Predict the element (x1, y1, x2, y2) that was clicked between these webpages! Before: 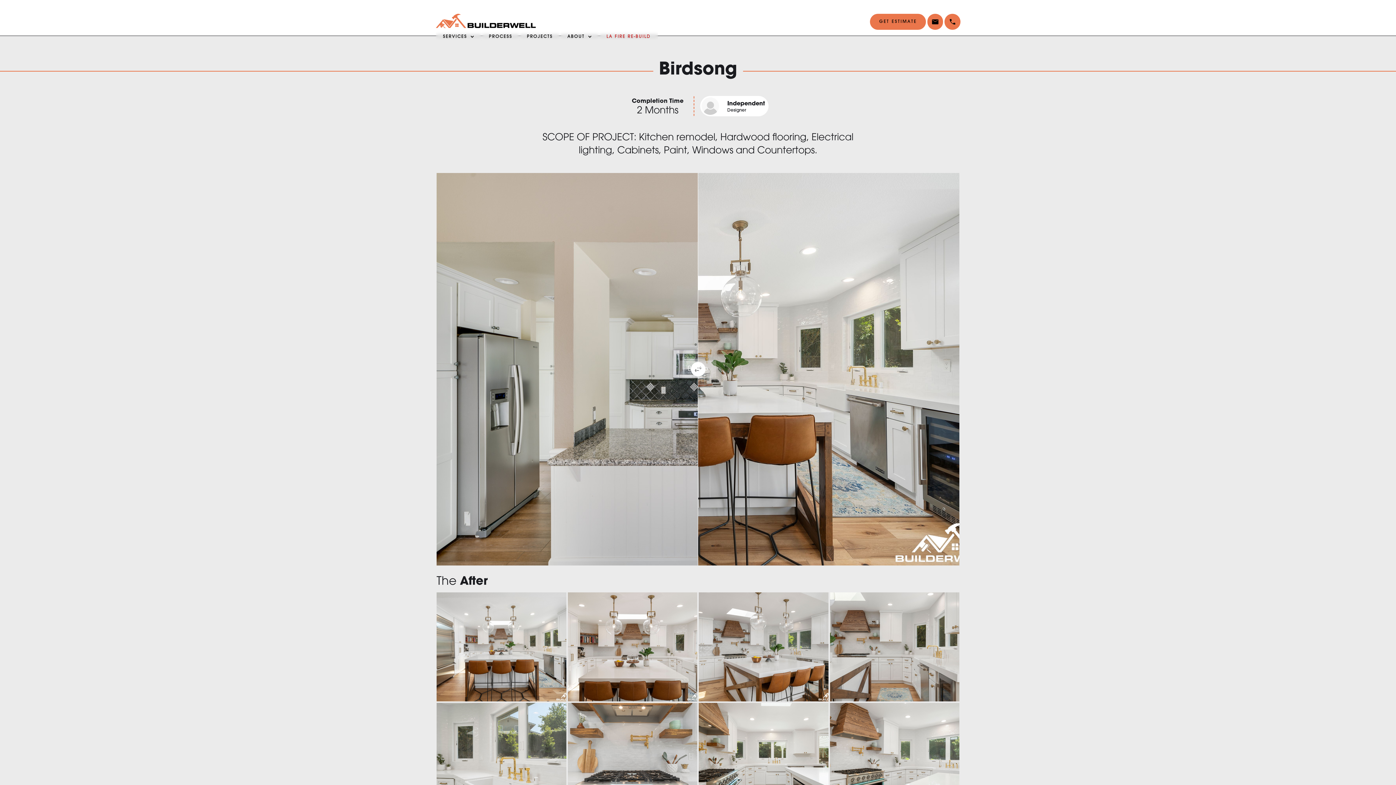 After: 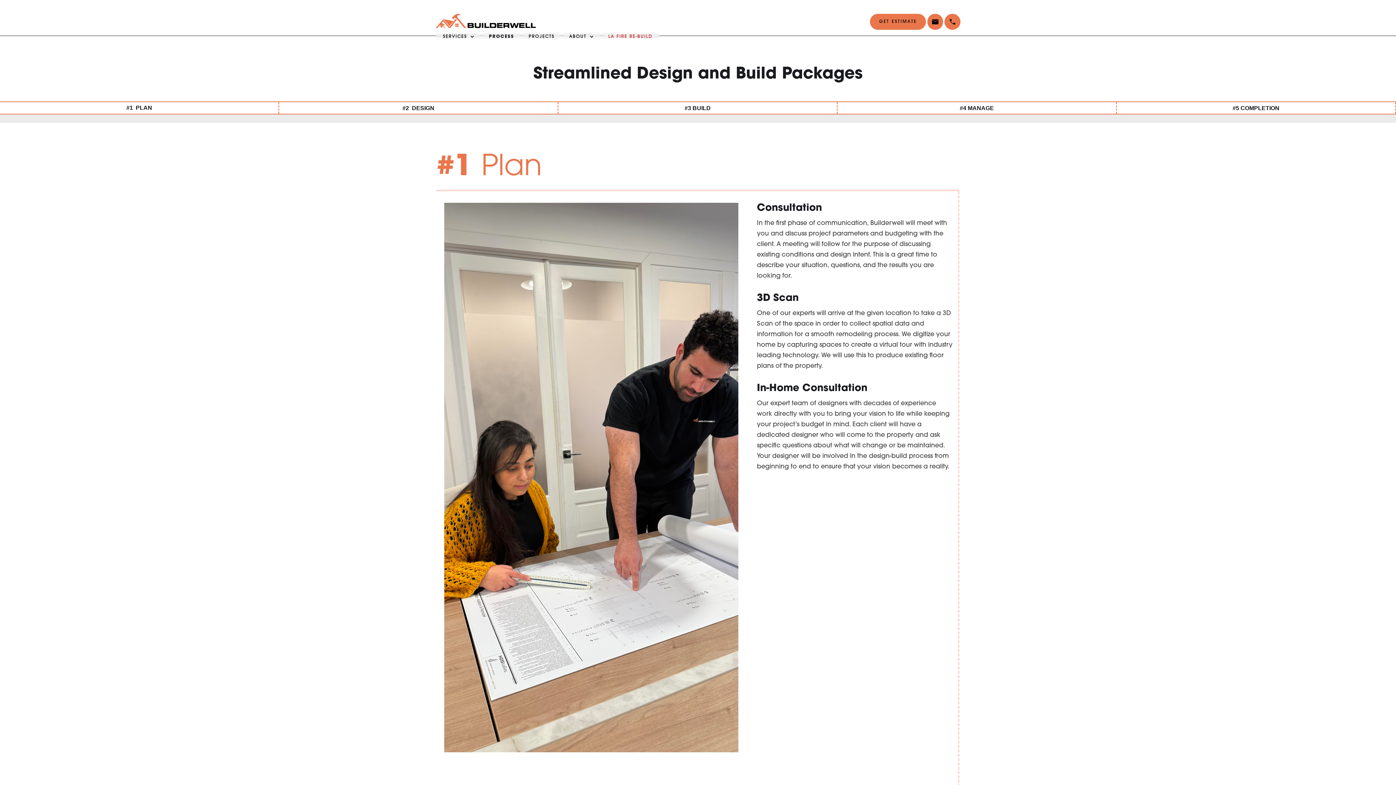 Action: label: PROCESS bbox: (481, 29, 519, 43)